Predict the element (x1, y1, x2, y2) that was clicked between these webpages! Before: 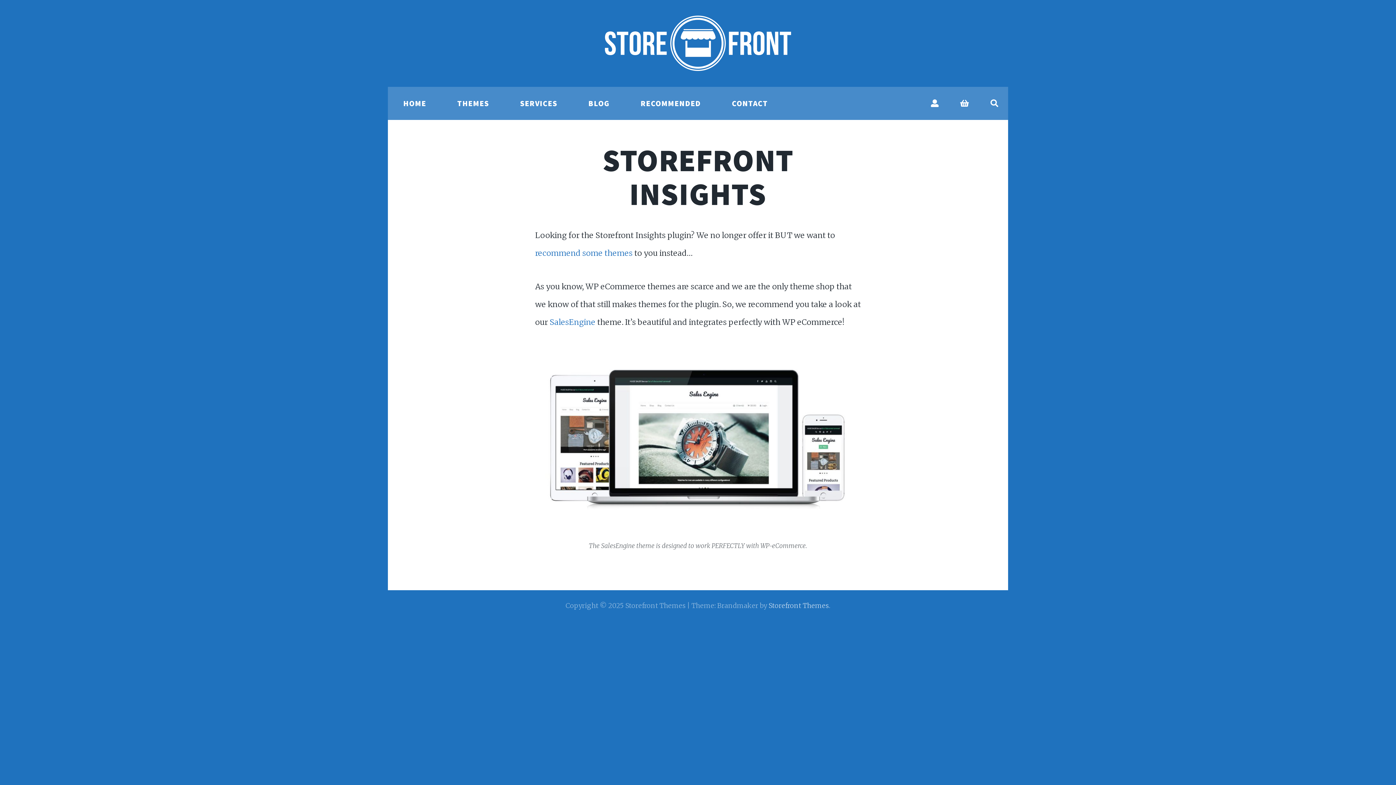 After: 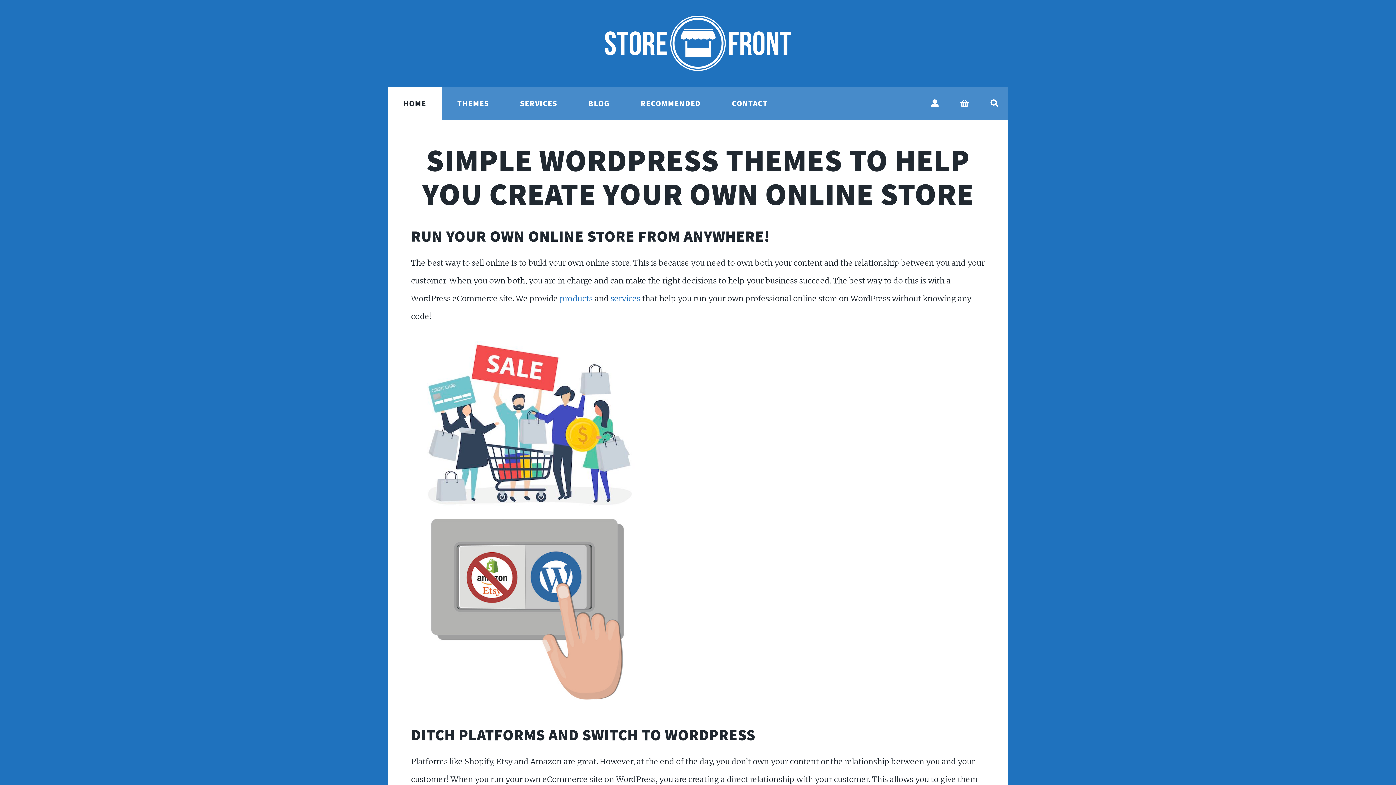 Action: bbox: (387, 86, 441, 120) label: HOME